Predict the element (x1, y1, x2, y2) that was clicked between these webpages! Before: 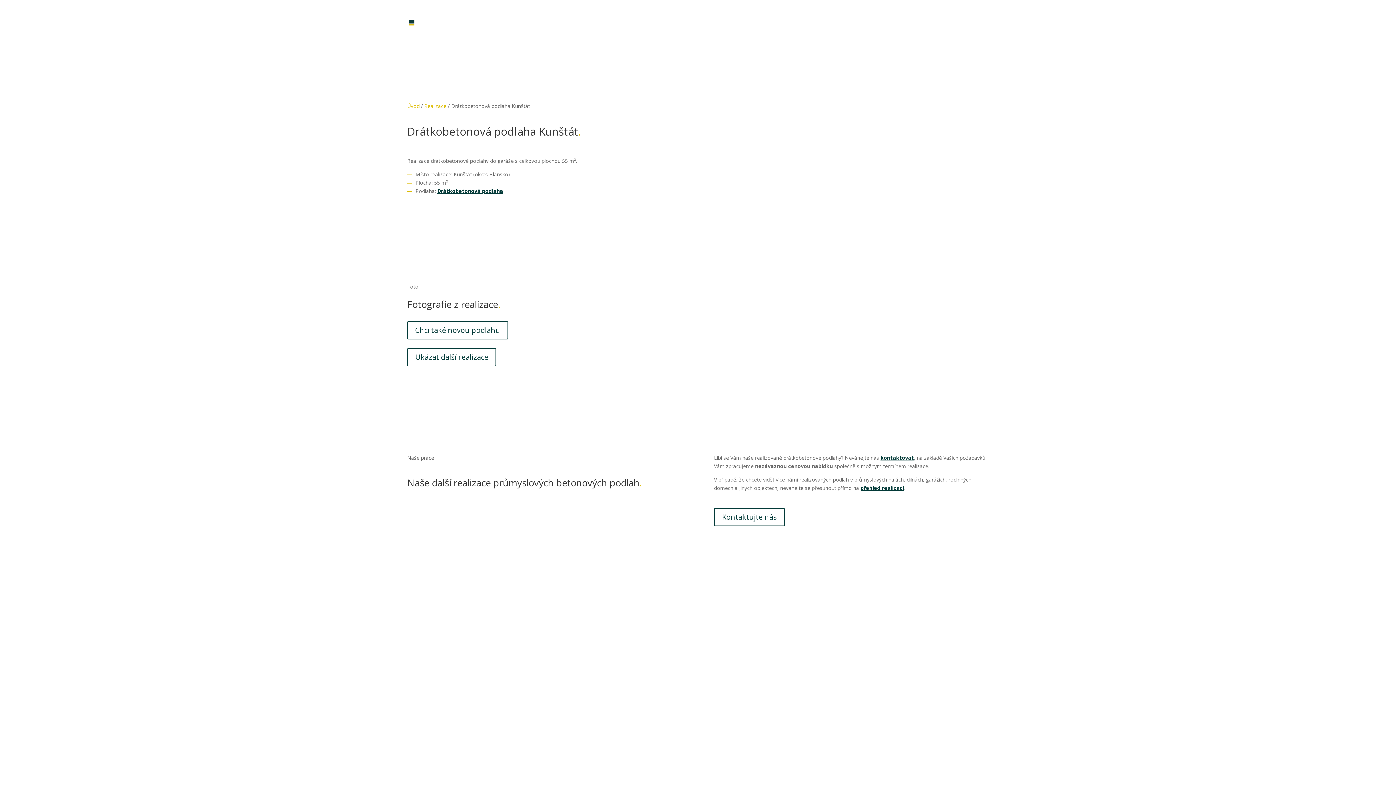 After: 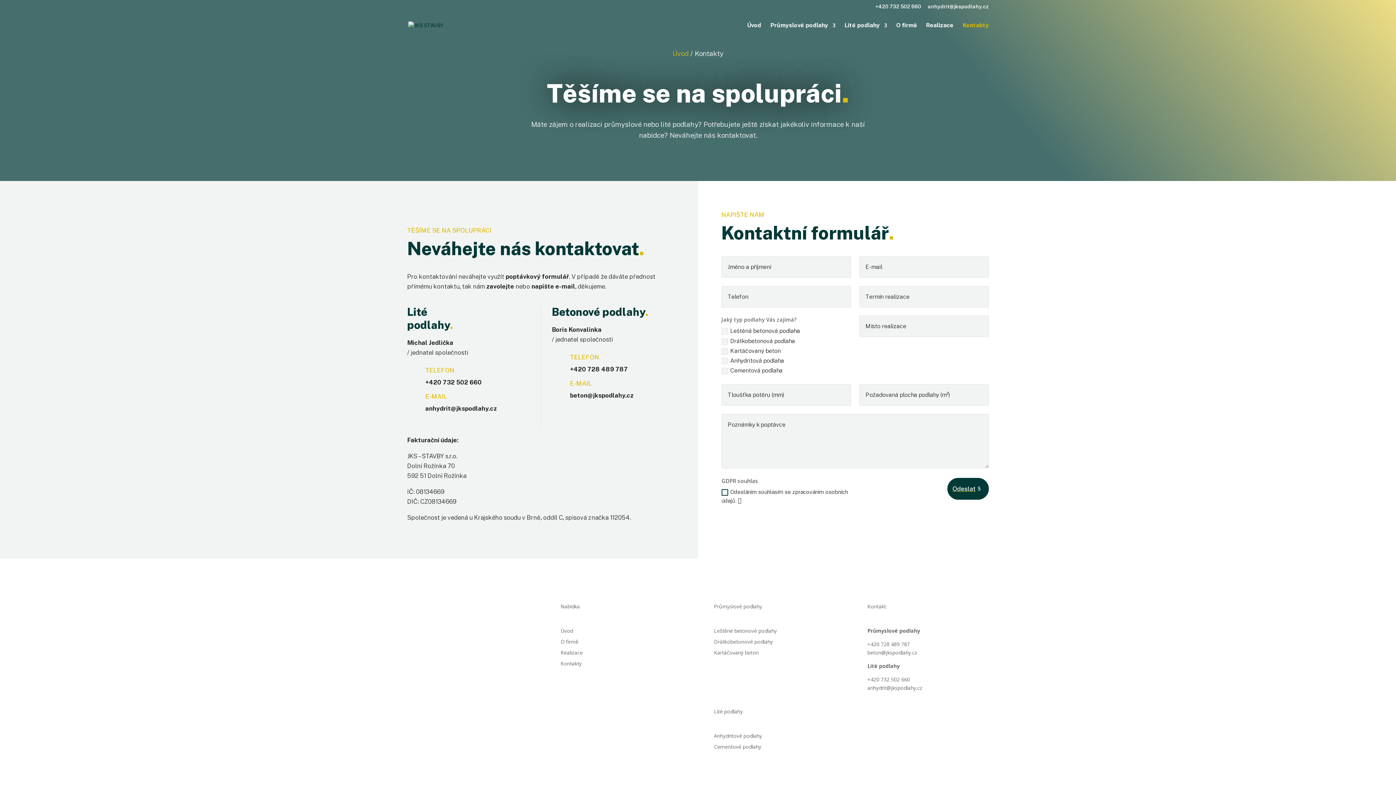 Action: bbox: (962, 22, 989, 40) label: Kontakty